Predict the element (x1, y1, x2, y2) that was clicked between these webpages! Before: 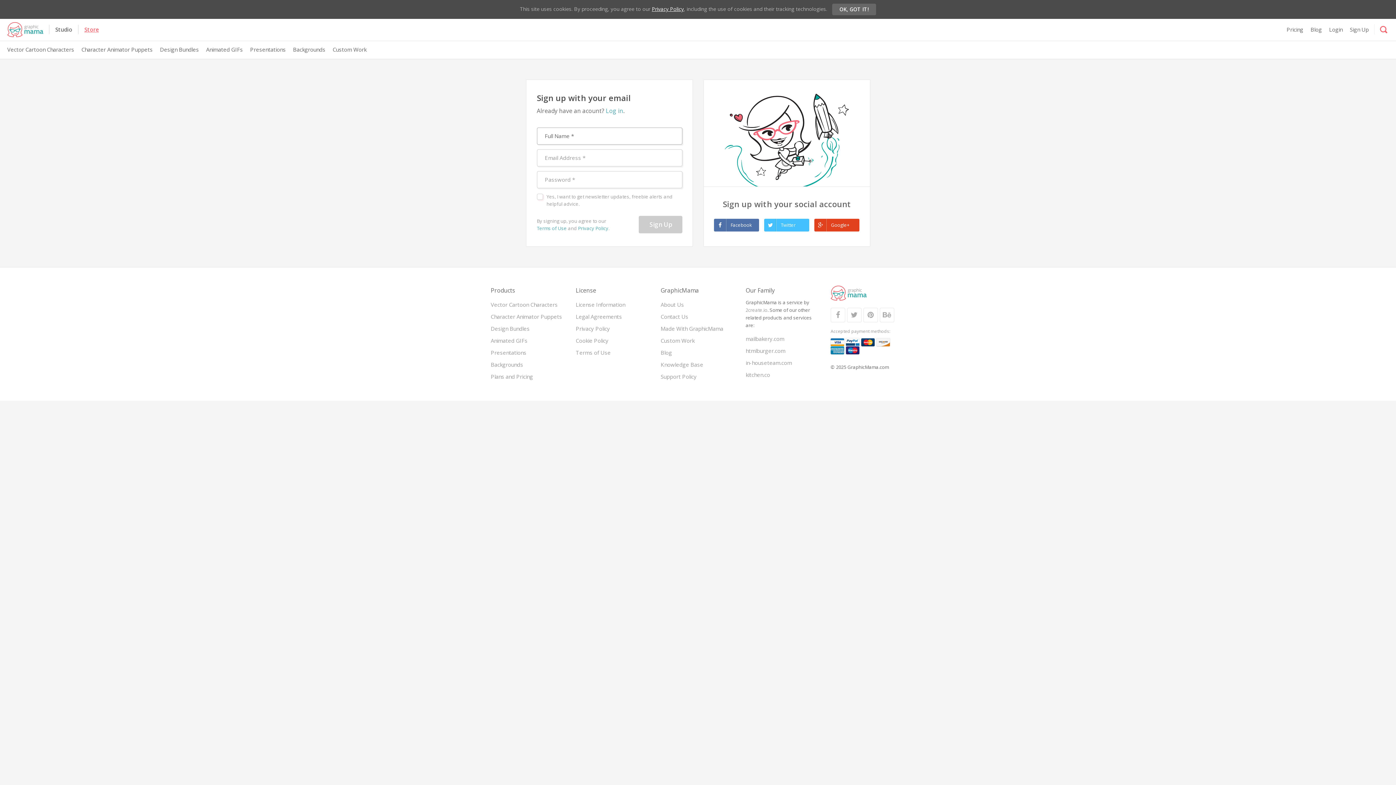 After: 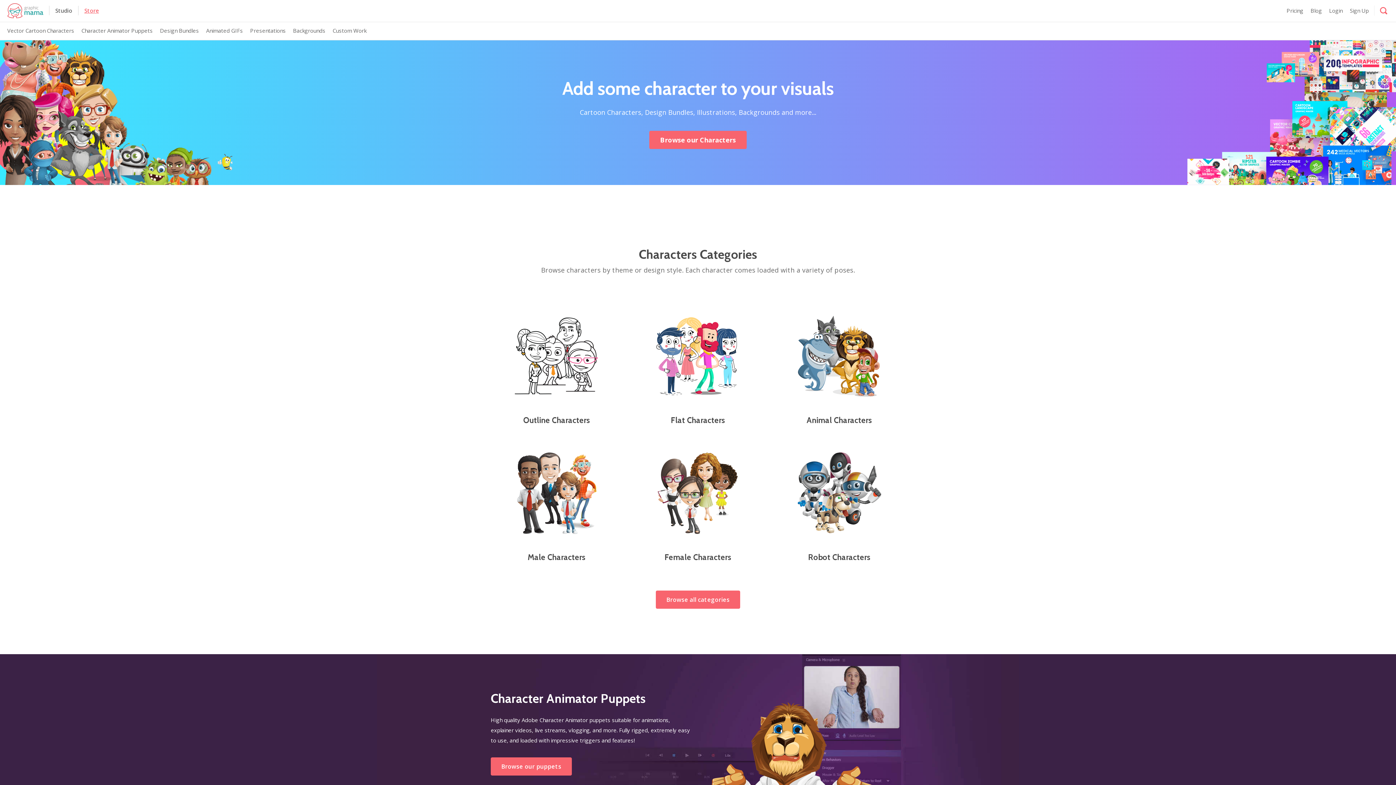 Action: bbox: (7, 22, 43, 36) label: GraphicMama